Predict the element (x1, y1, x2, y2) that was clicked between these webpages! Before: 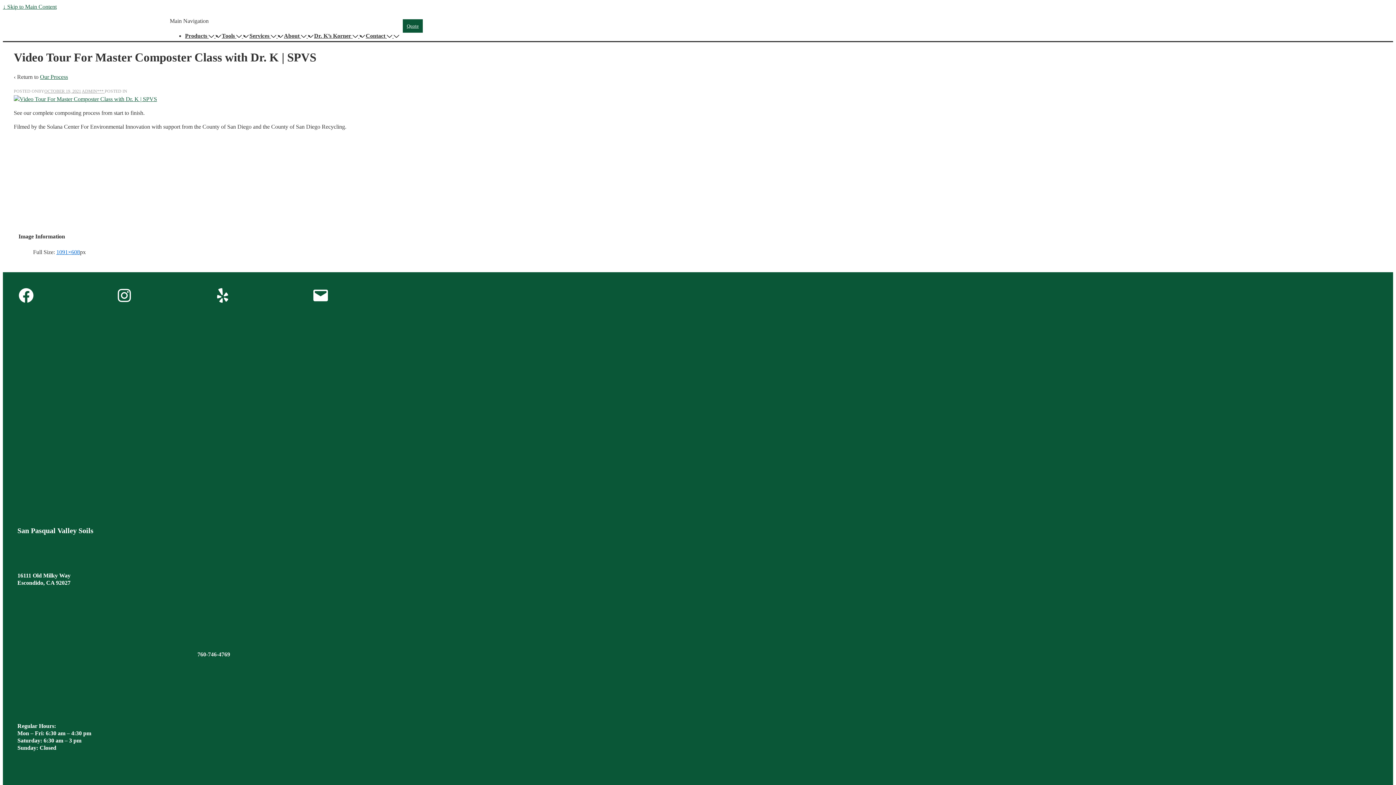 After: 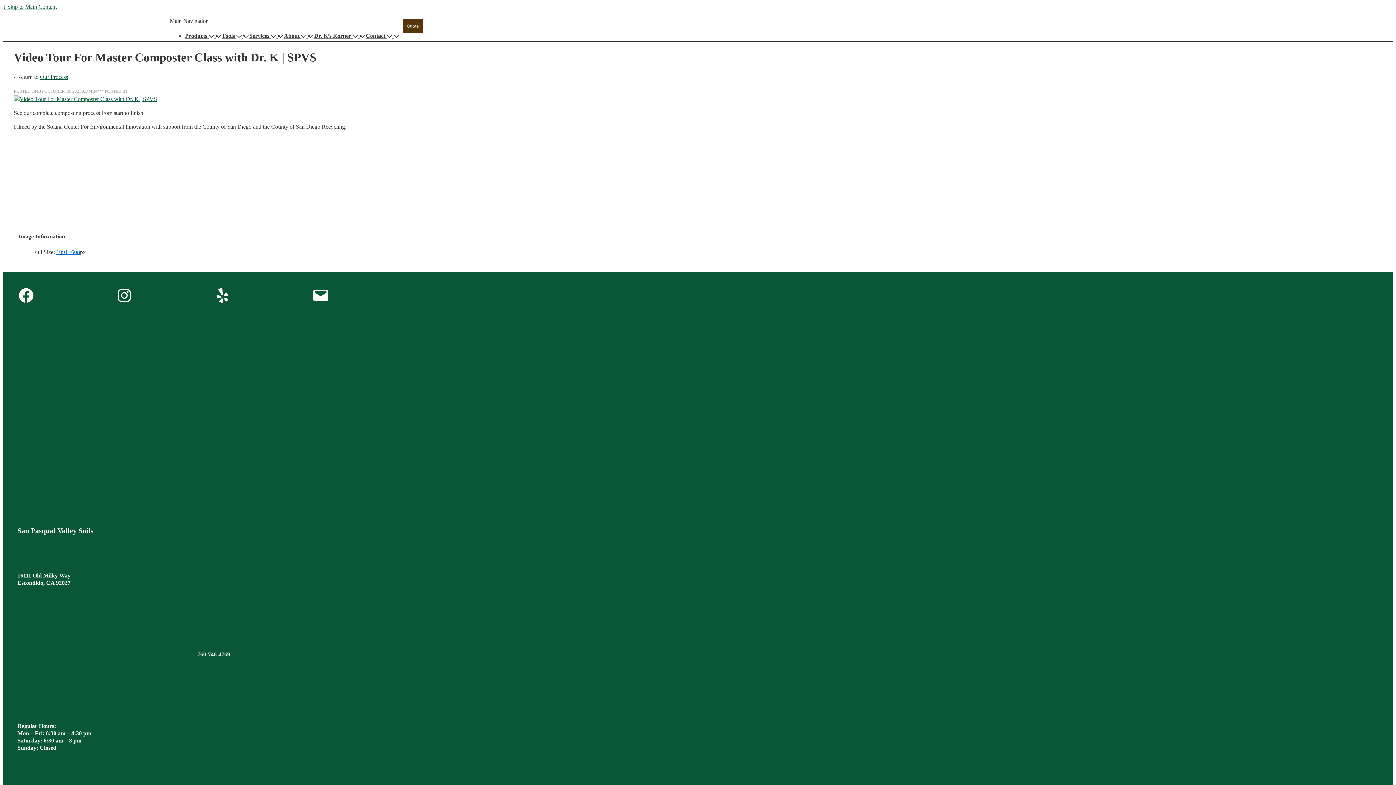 Action: label: Quote bbox: (402, 19, 422, 32)